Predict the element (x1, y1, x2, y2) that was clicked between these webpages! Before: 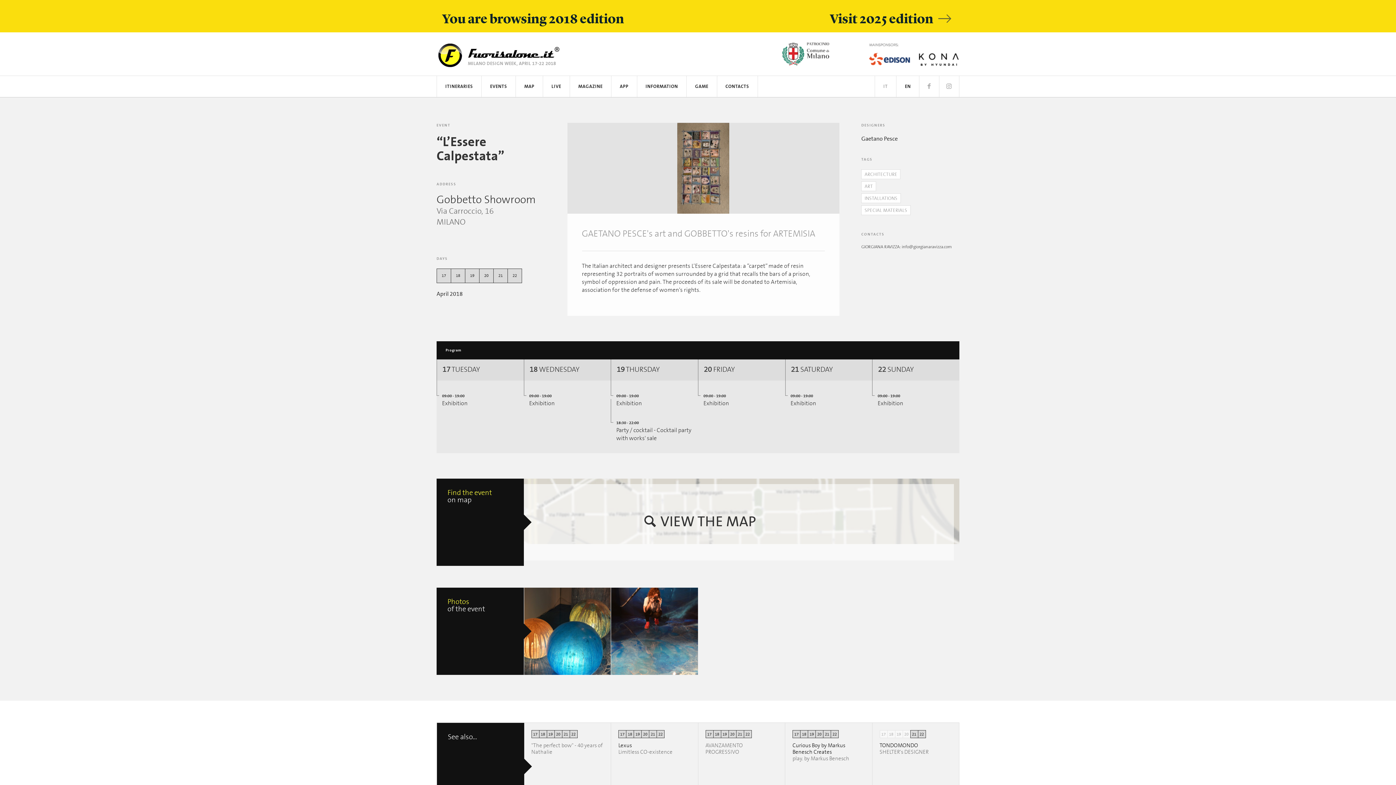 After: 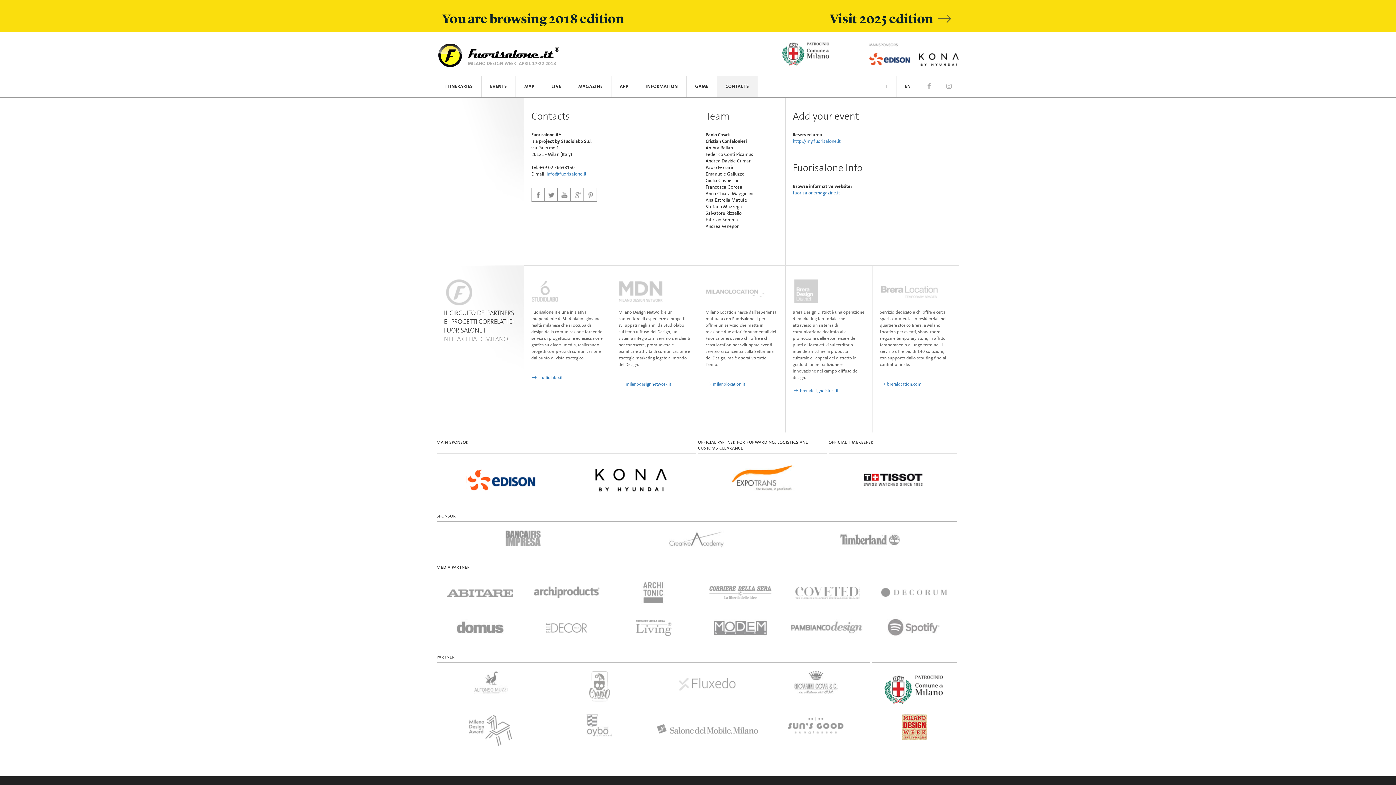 Action: bbox: (717, 76, 757, 97) label: CONTACTS